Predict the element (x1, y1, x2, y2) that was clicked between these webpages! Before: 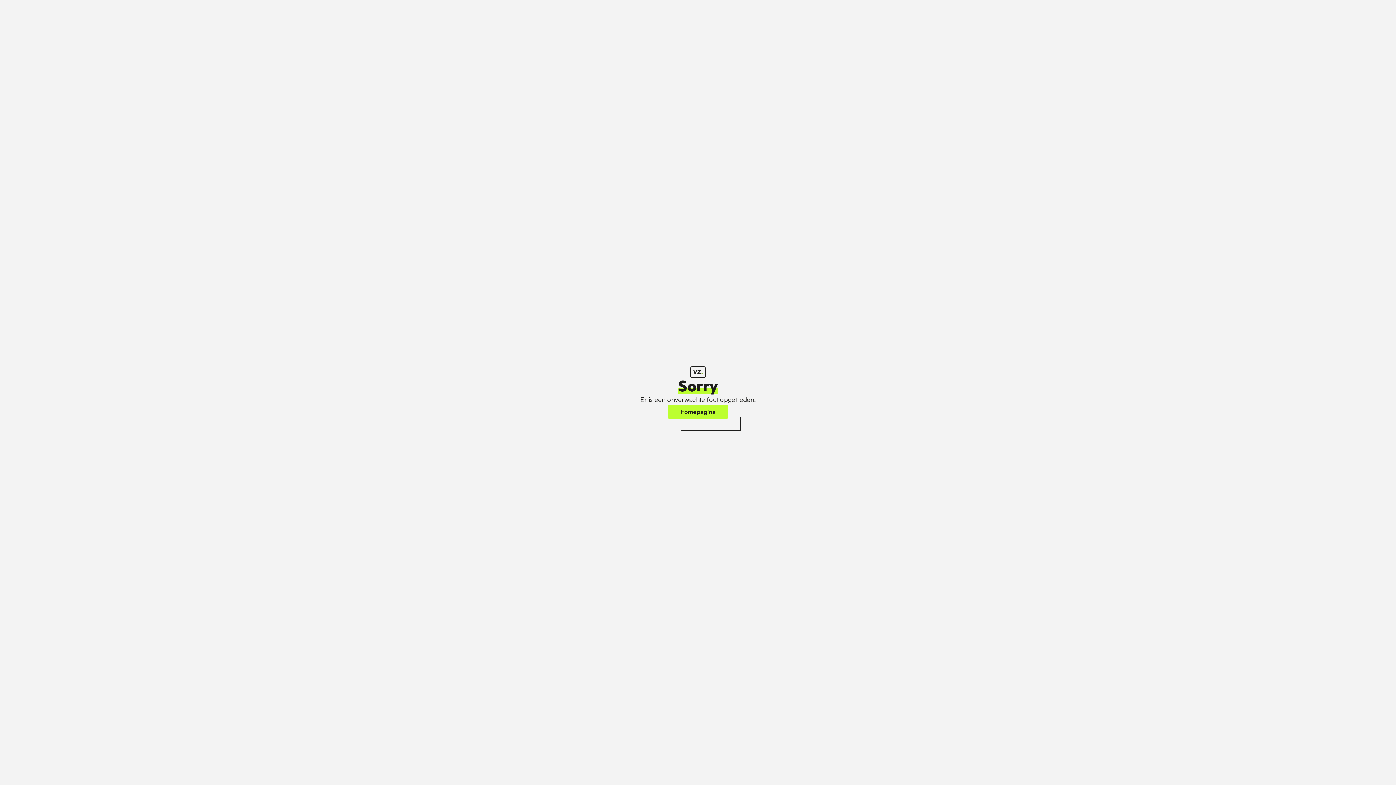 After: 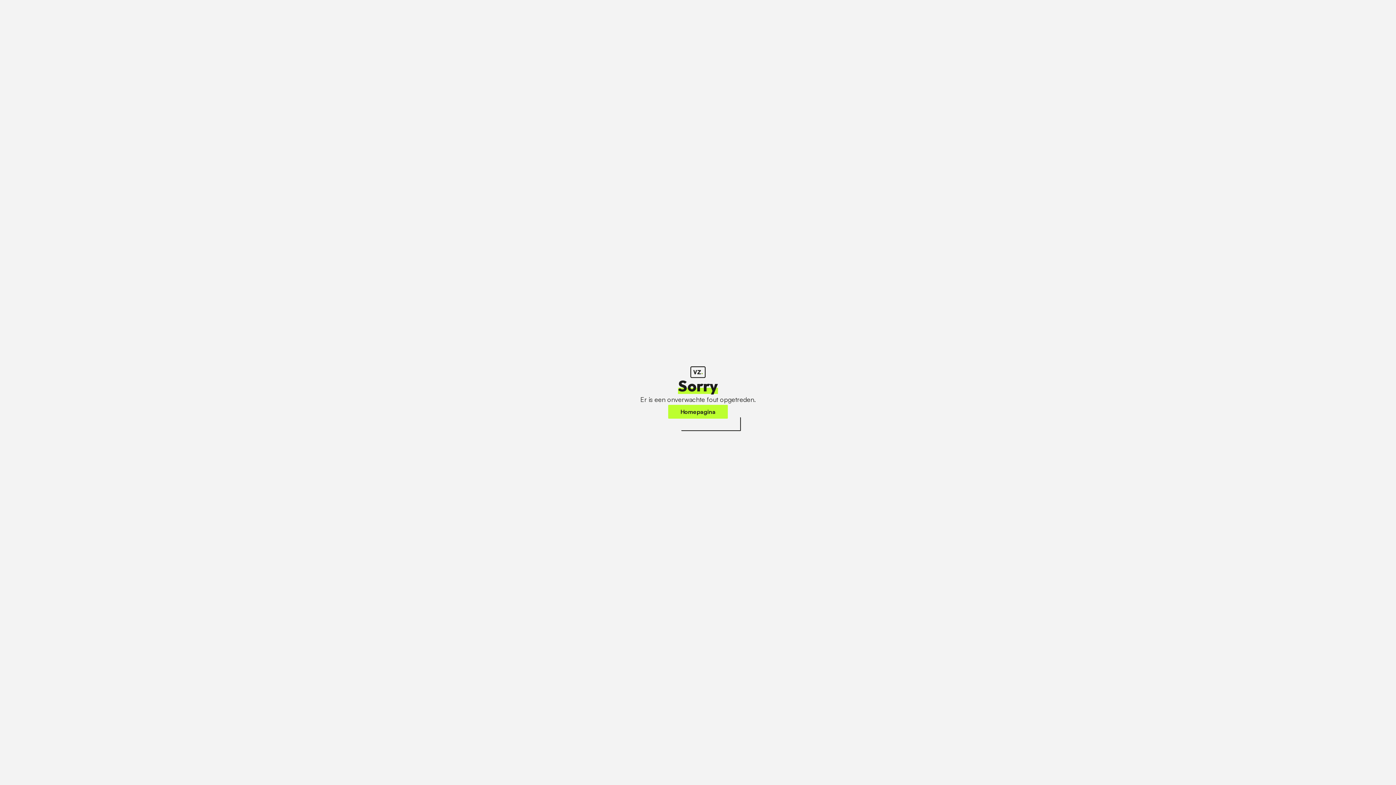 Action: bbox: (668, 405, 728, 418) label: Homepagina